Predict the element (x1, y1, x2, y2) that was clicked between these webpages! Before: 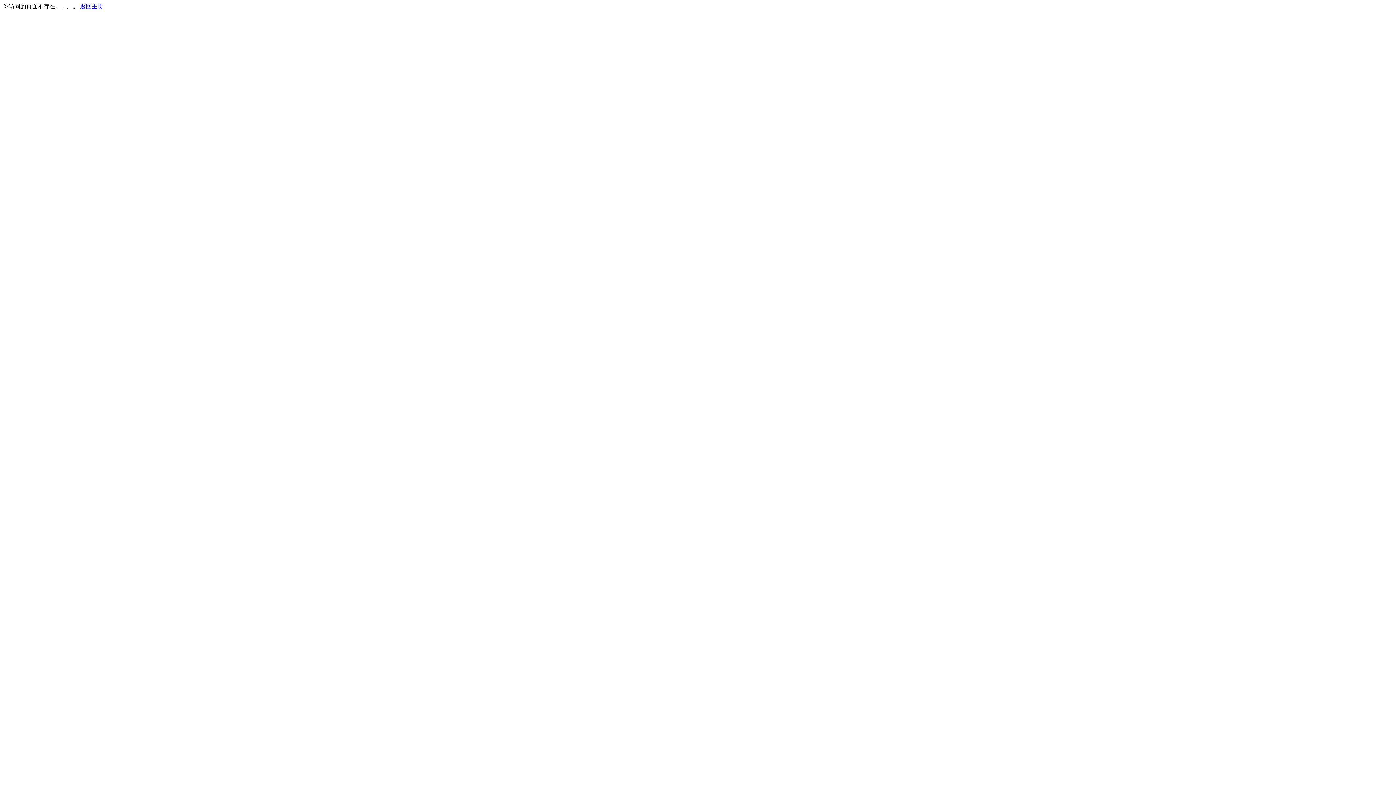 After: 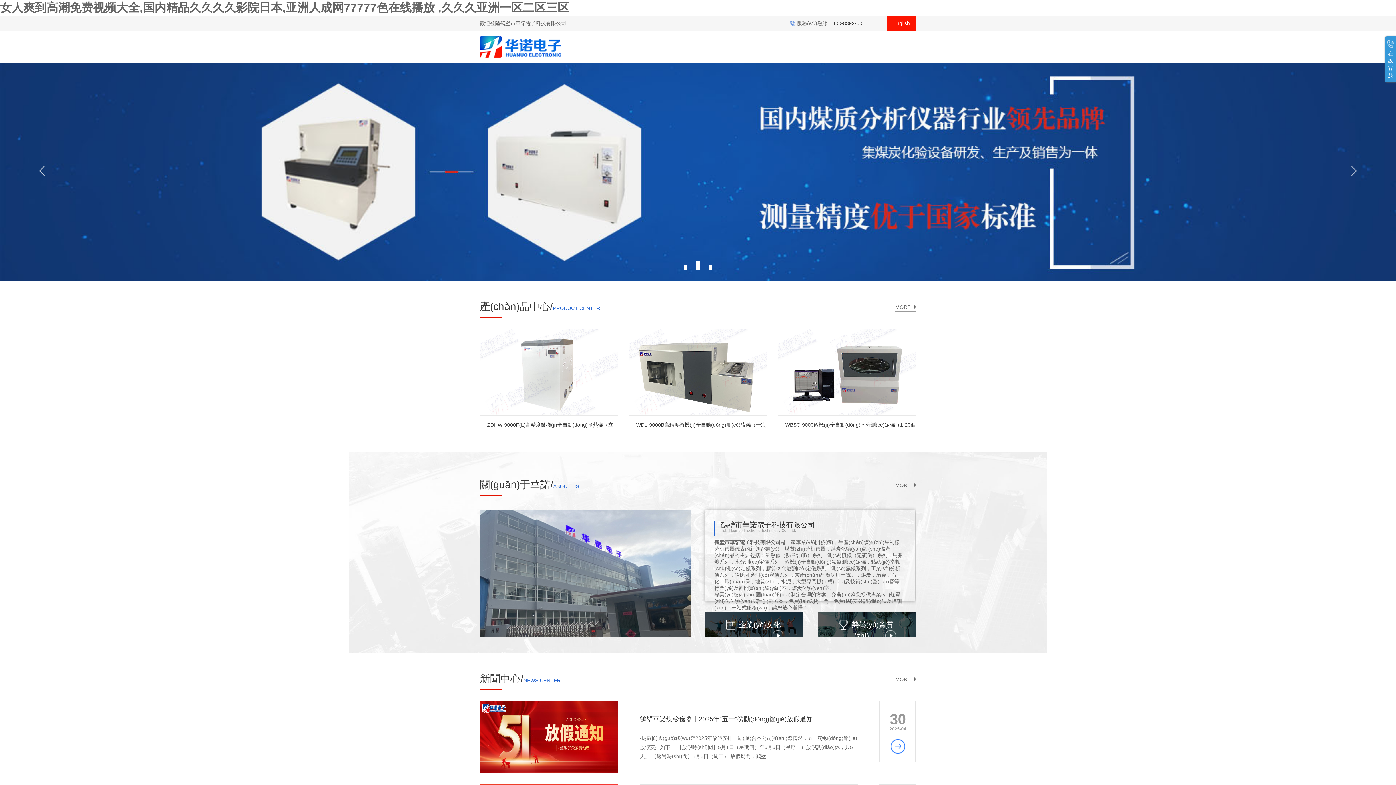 Action: label: 返回主页 bbox: (80, 3, 103, 9)